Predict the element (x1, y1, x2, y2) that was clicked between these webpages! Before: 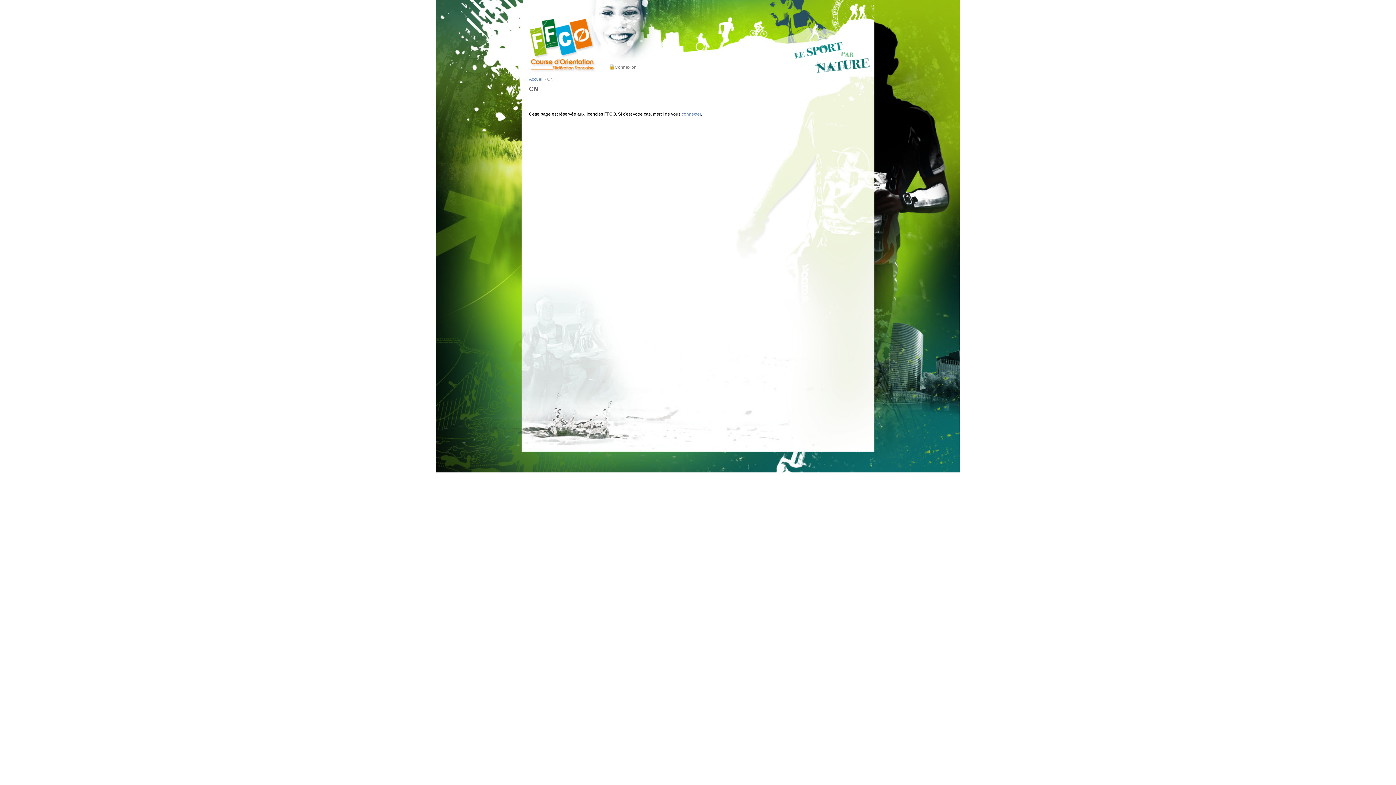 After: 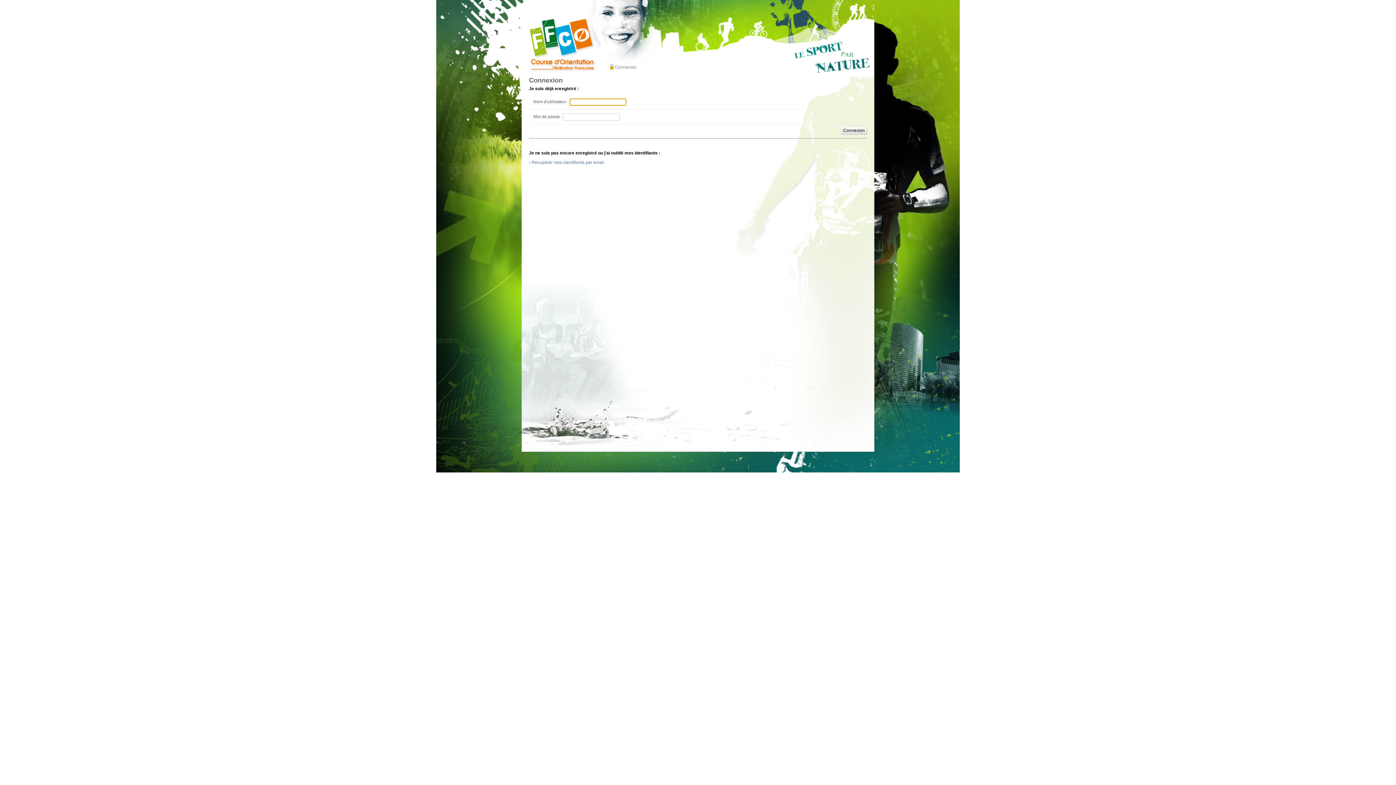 Action: label: connecter bbox: (681, 111, 701, 116)